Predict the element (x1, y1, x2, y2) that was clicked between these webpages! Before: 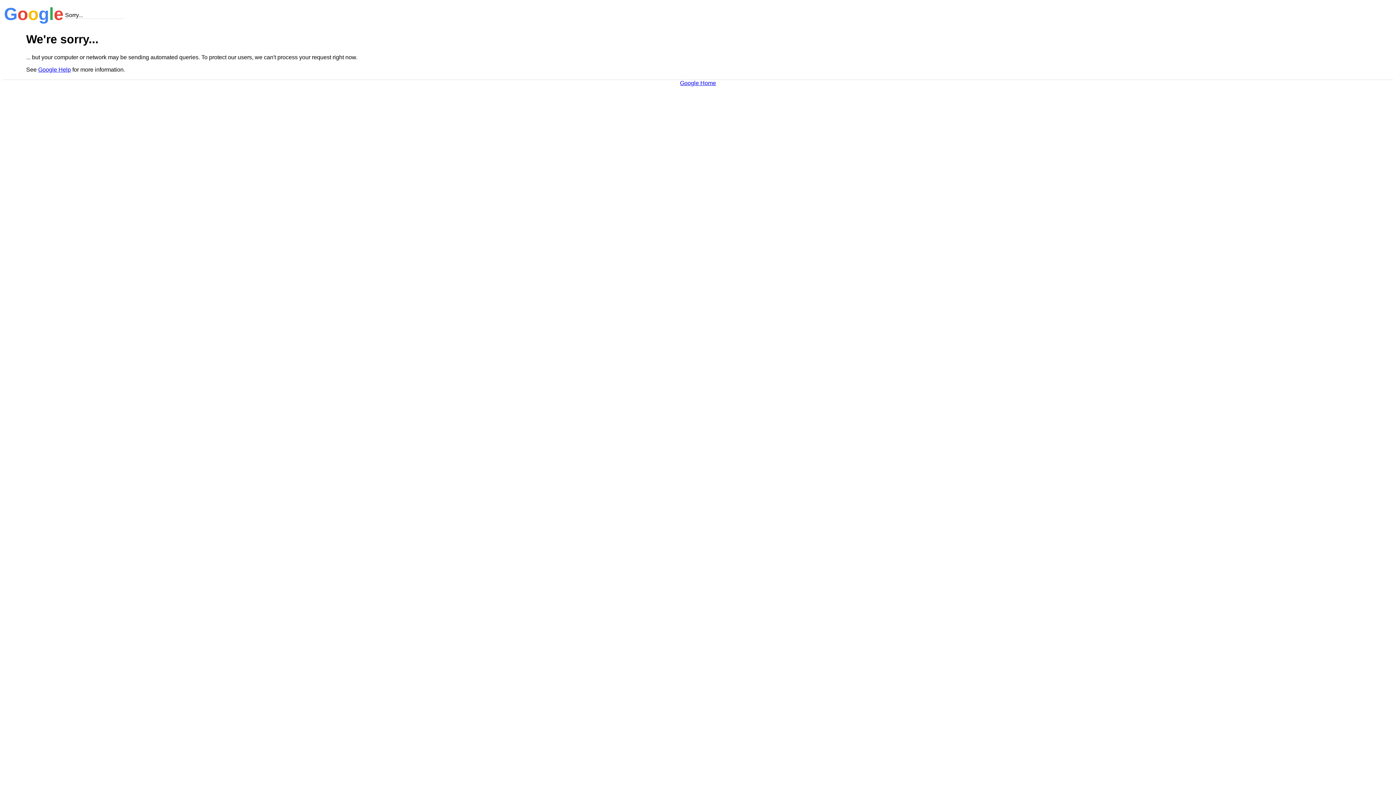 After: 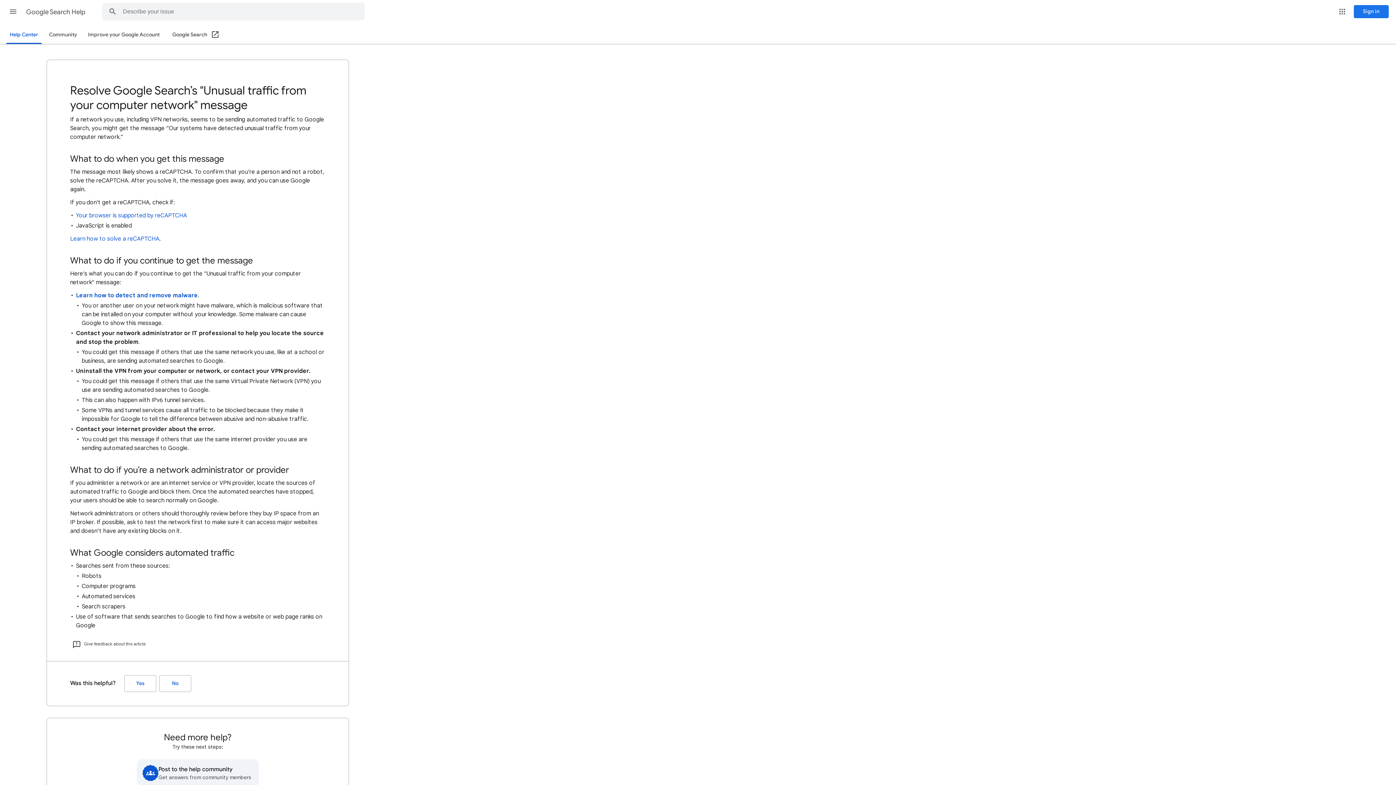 Action: bbox: (38, 66, 70, 72) label: Google Help